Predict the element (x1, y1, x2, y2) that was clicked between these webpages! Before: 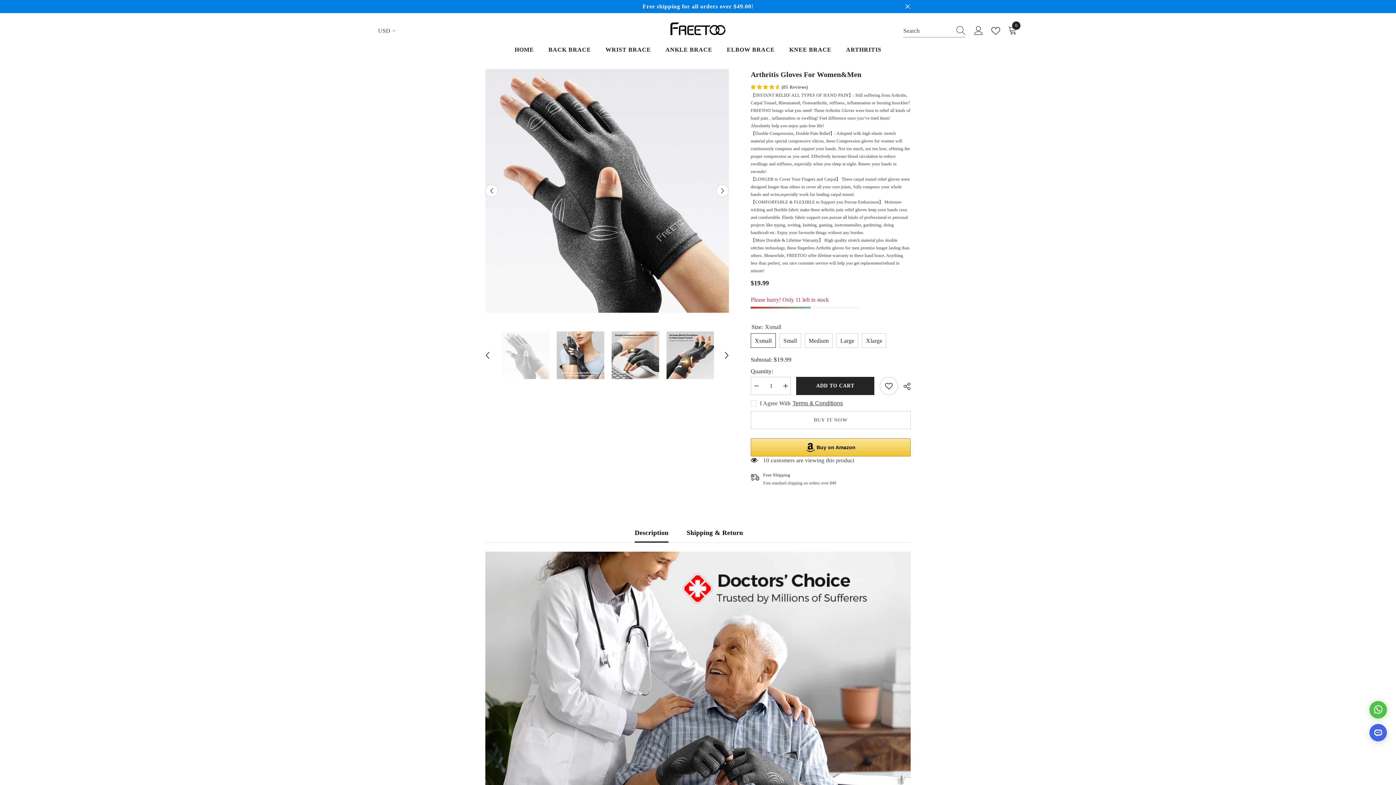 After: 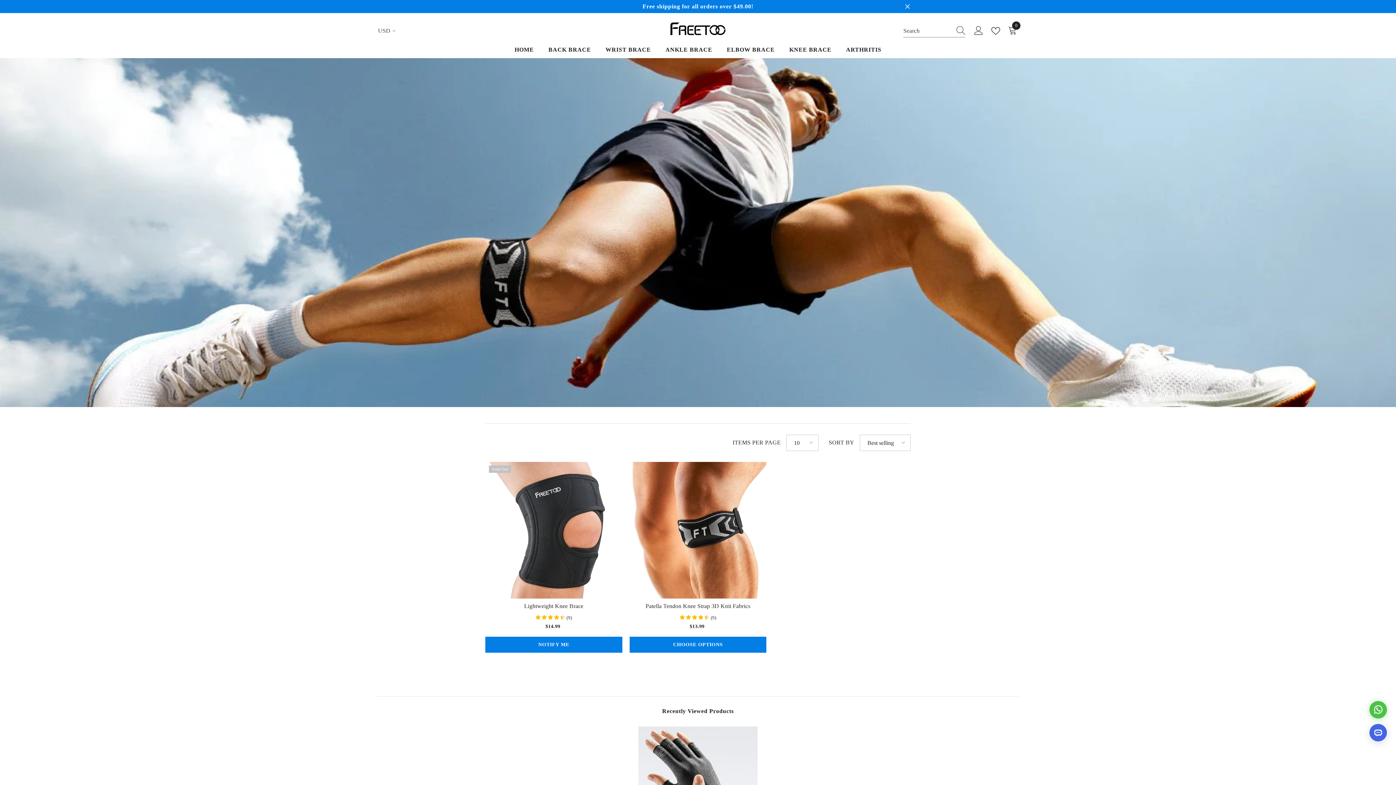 Action: label: KNEE BRACE bbox: (782, 45, 838, 58)